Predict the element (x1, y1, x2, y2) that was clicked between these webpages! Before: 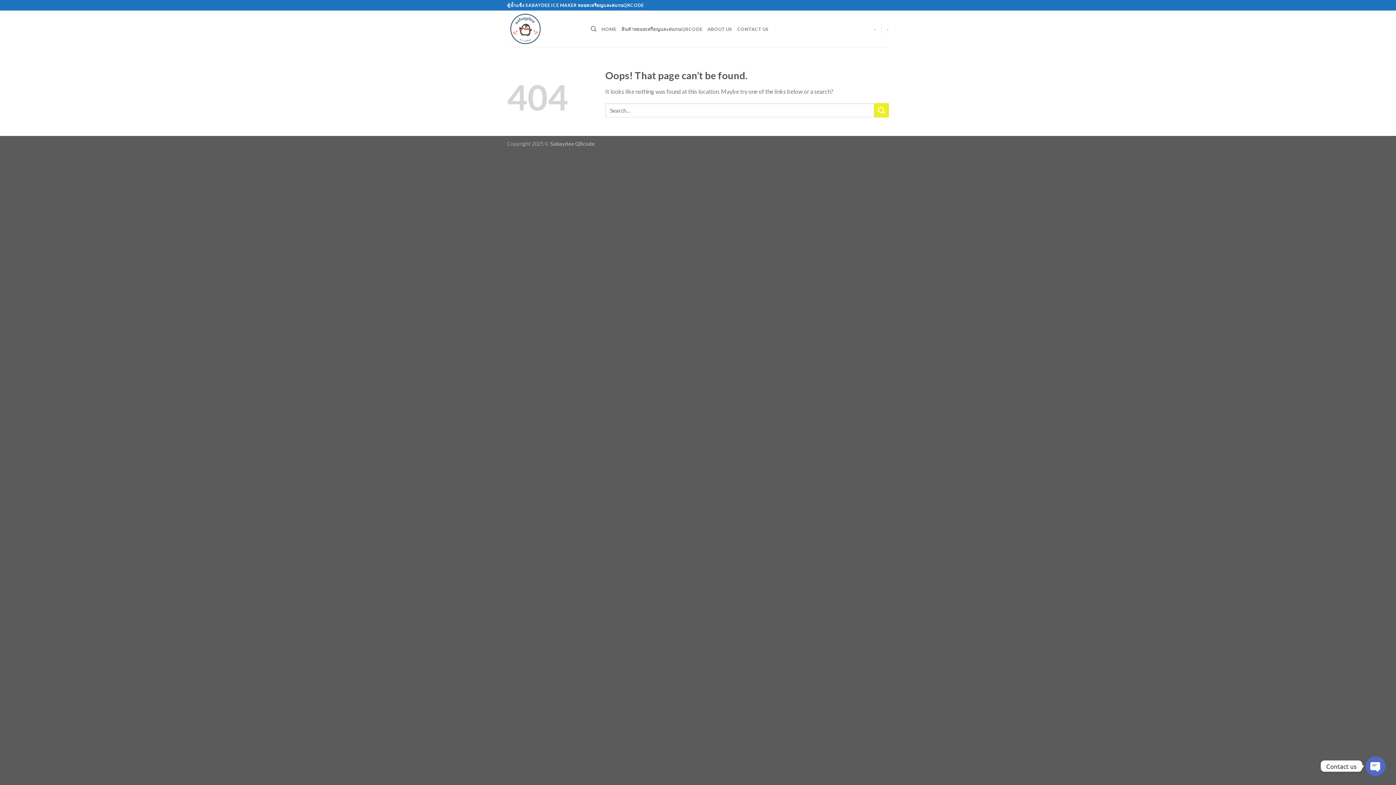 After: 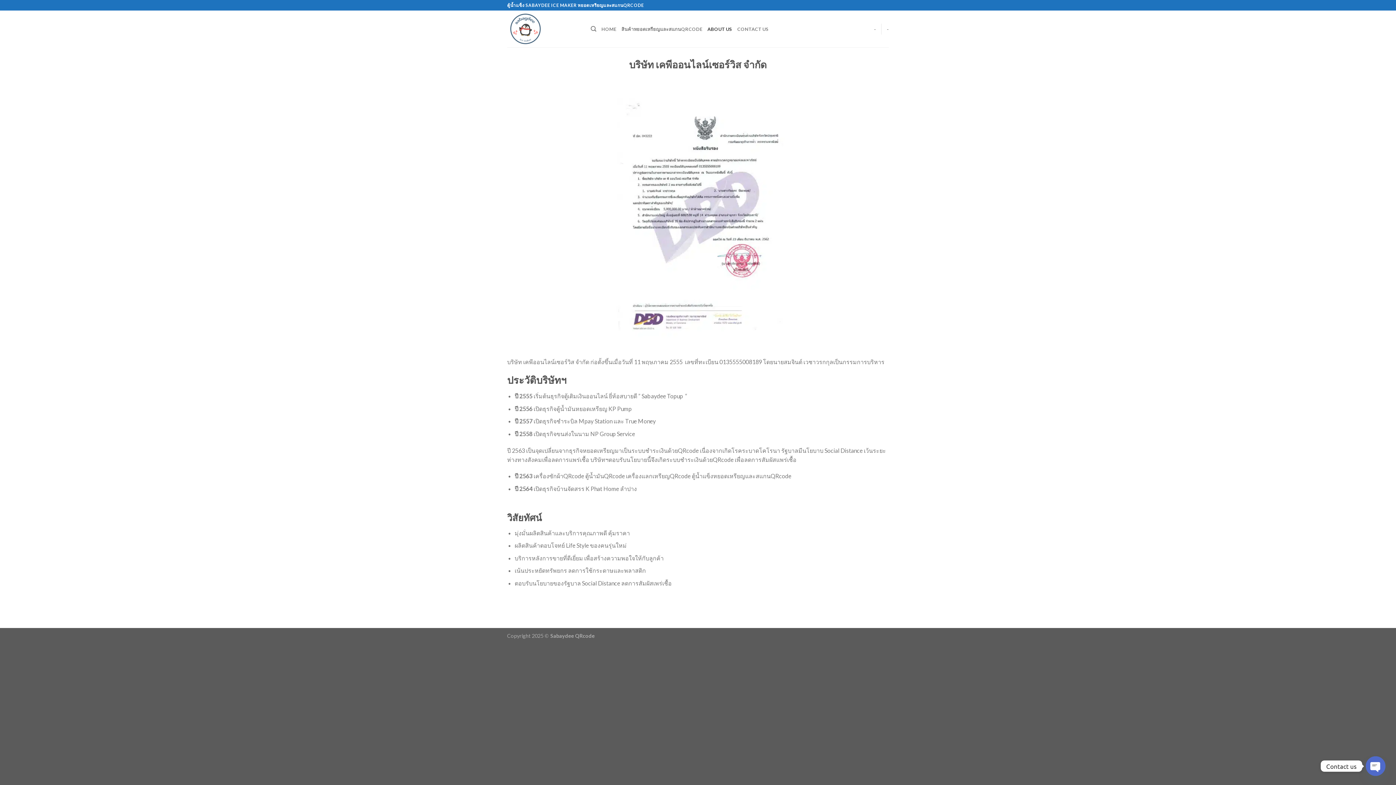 Action: bbox: (707, 21, 732, 36) label: ABOUT US